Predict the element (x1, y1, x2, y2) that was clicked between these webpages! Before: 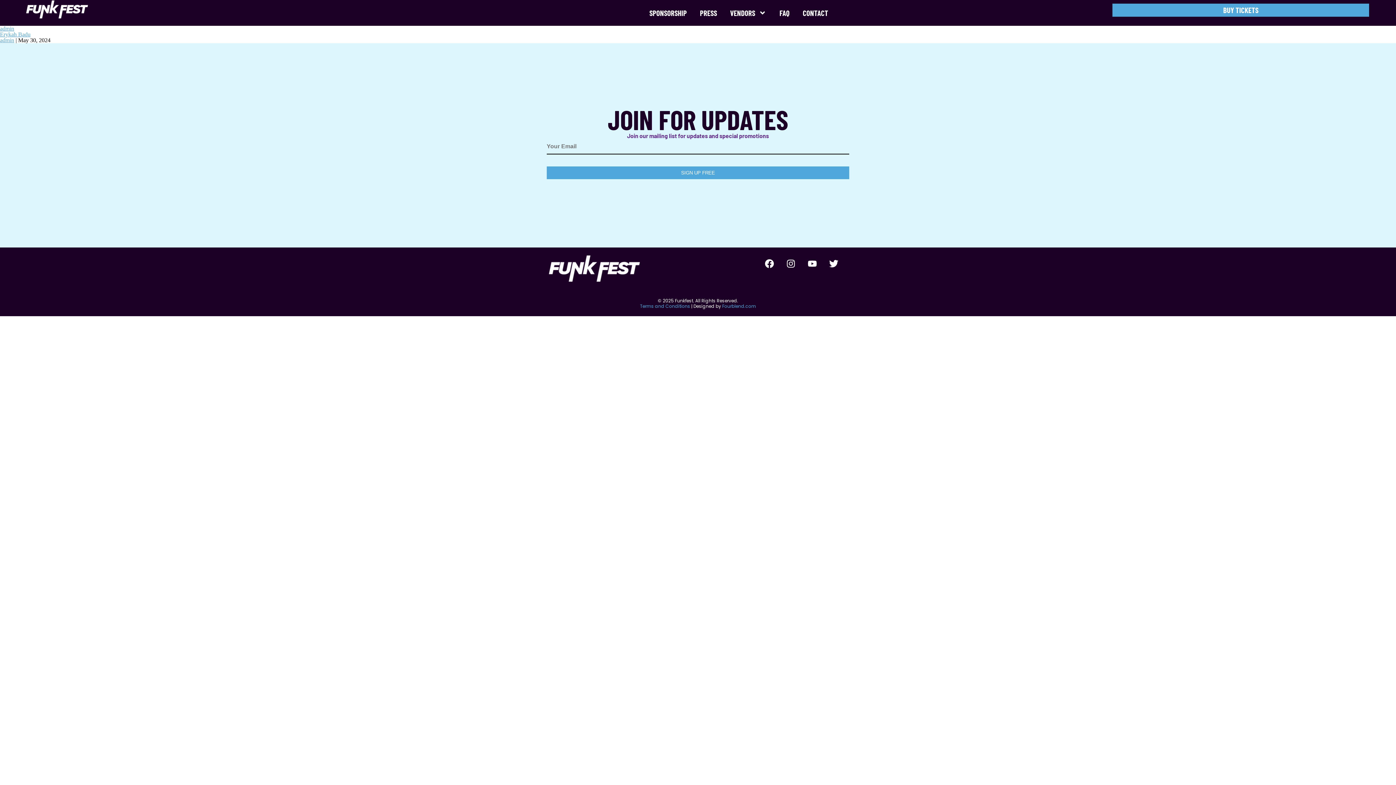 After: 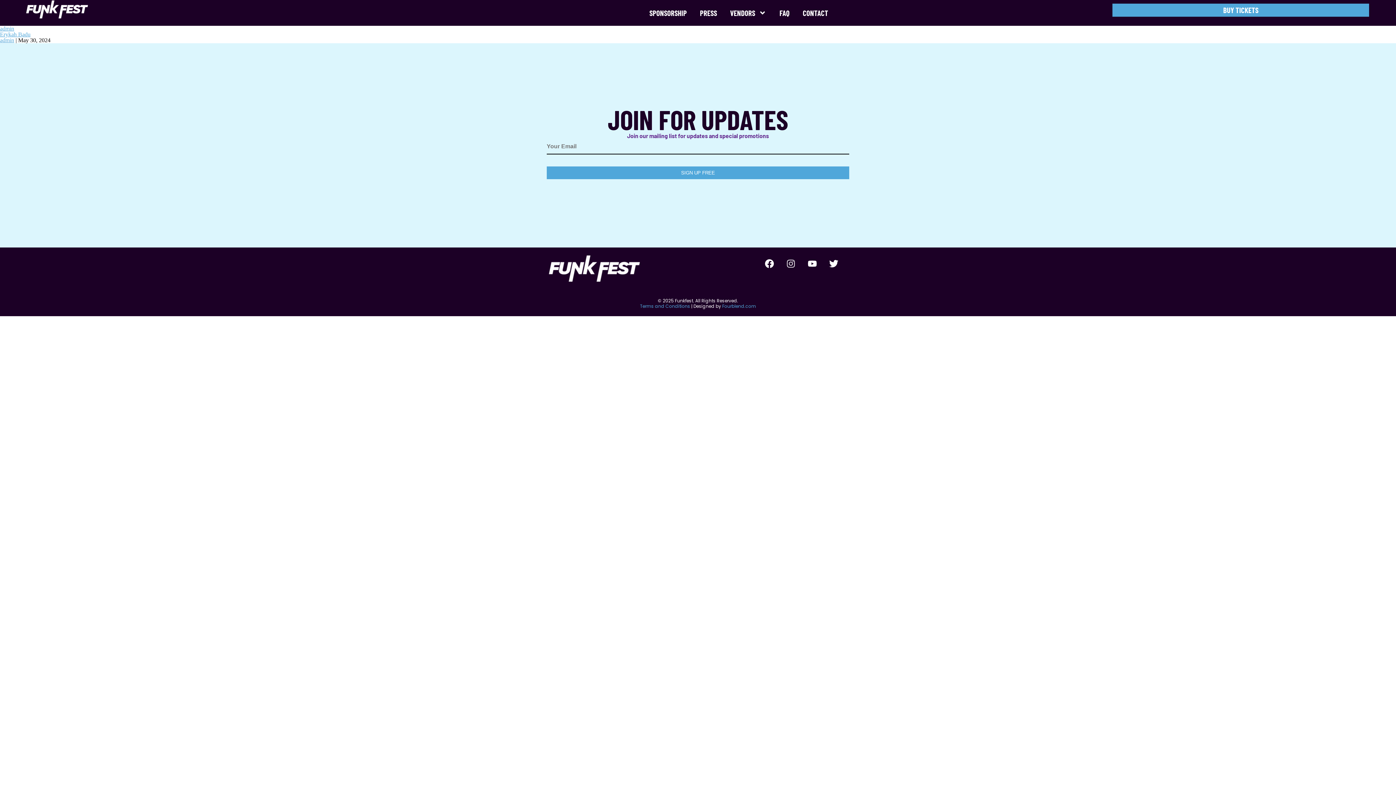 Action: label: Instagram bbox: (782, 254, 800, 272)